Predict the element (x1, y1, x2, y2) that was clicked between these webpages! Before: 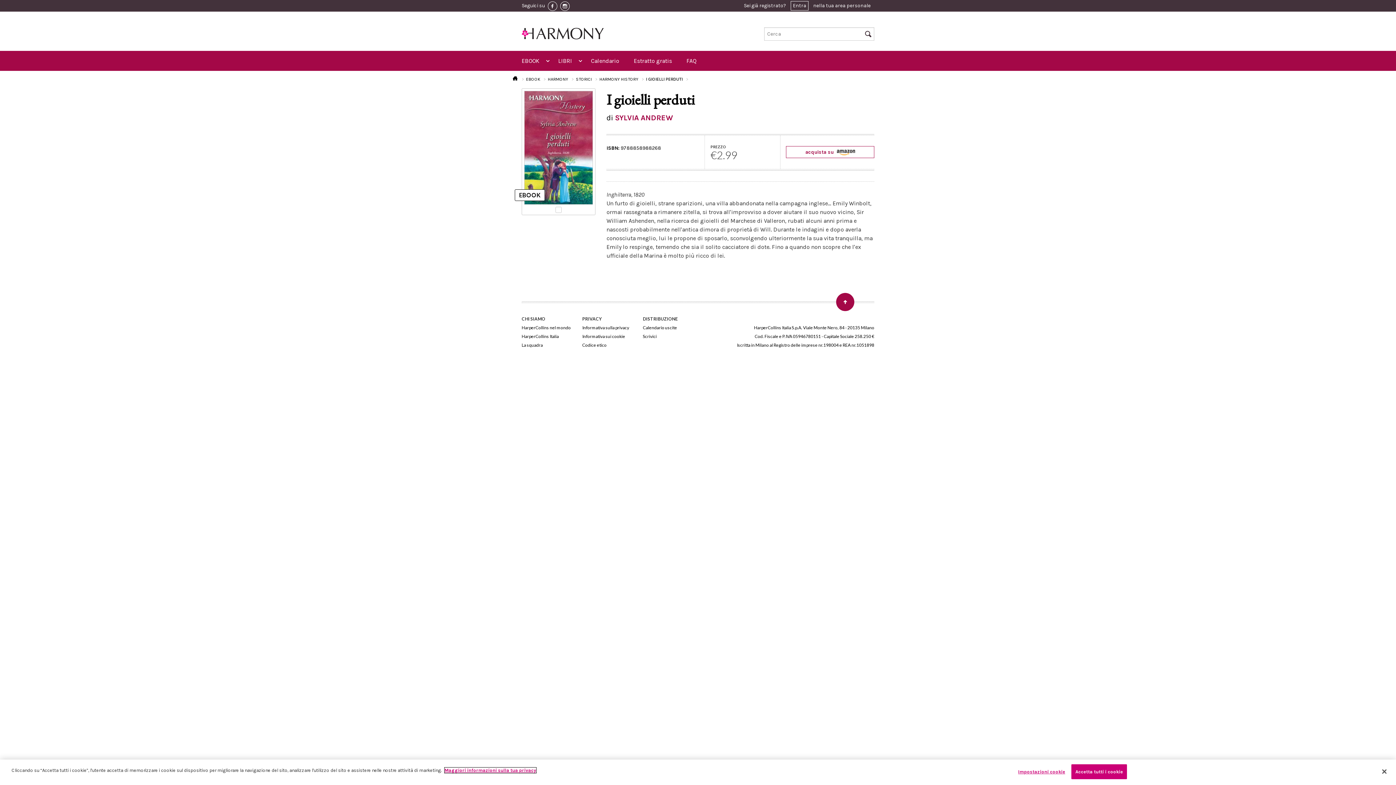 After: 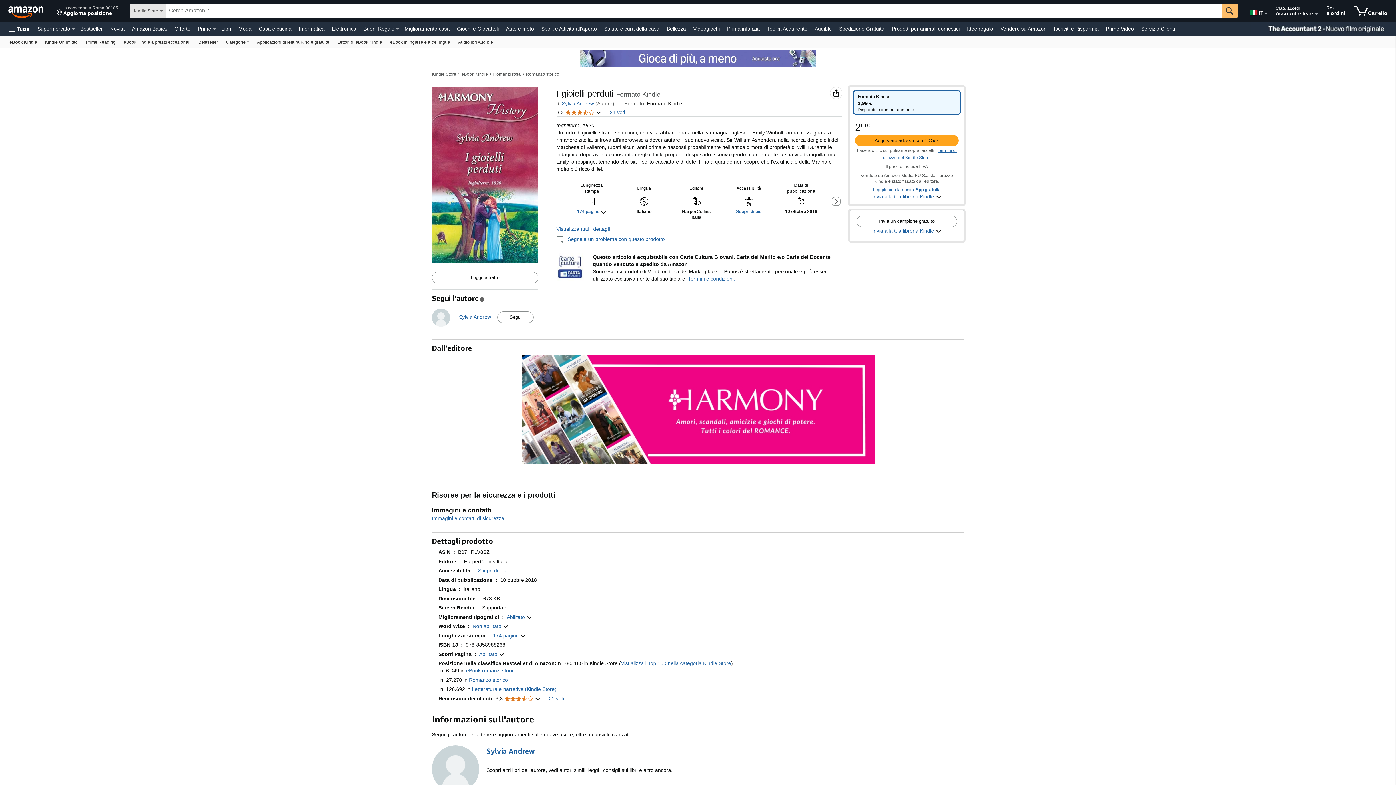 Action: bbox: (786, 146, 874, 158) label: acquista su 